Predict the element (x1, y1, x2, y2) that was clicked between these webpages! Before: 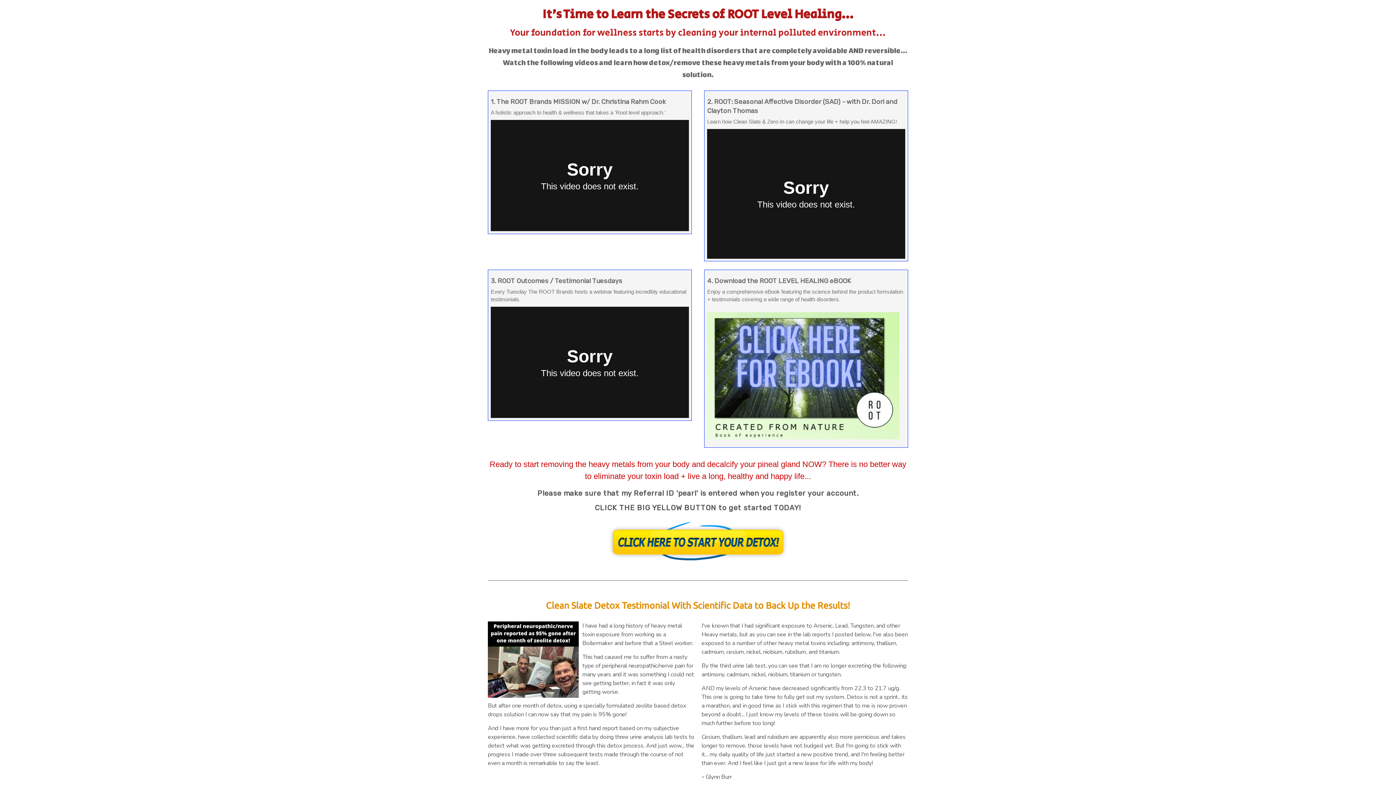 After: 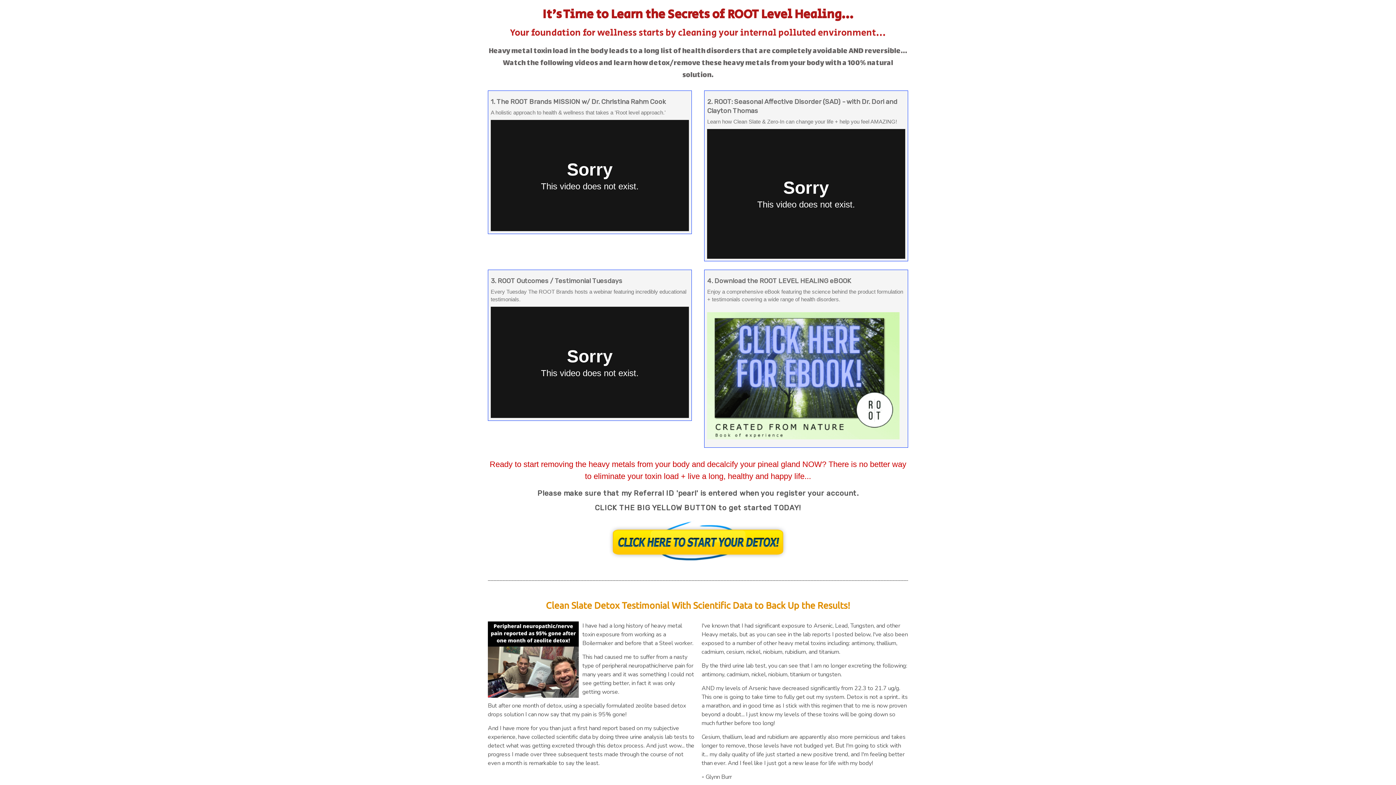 Action: bbox: (707, 434, 900, 440)